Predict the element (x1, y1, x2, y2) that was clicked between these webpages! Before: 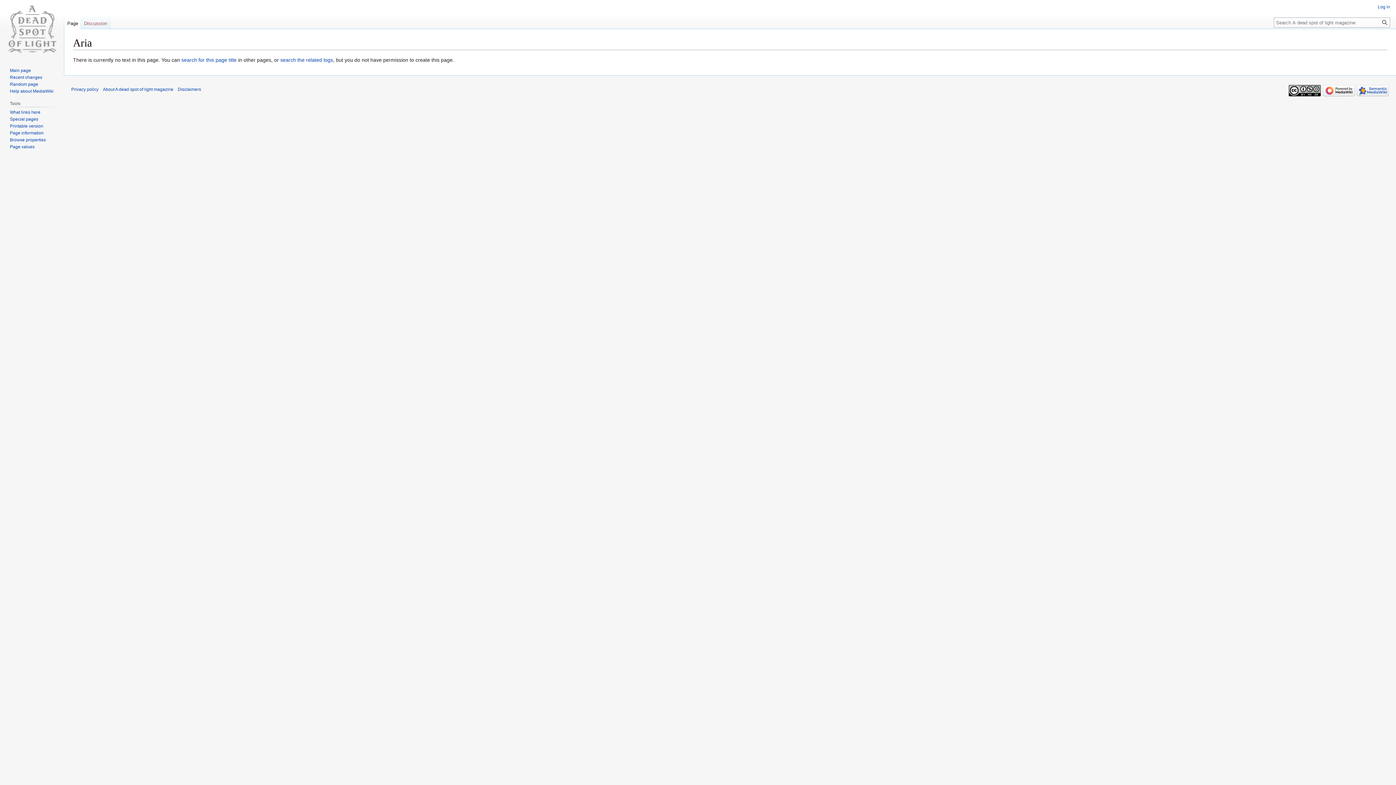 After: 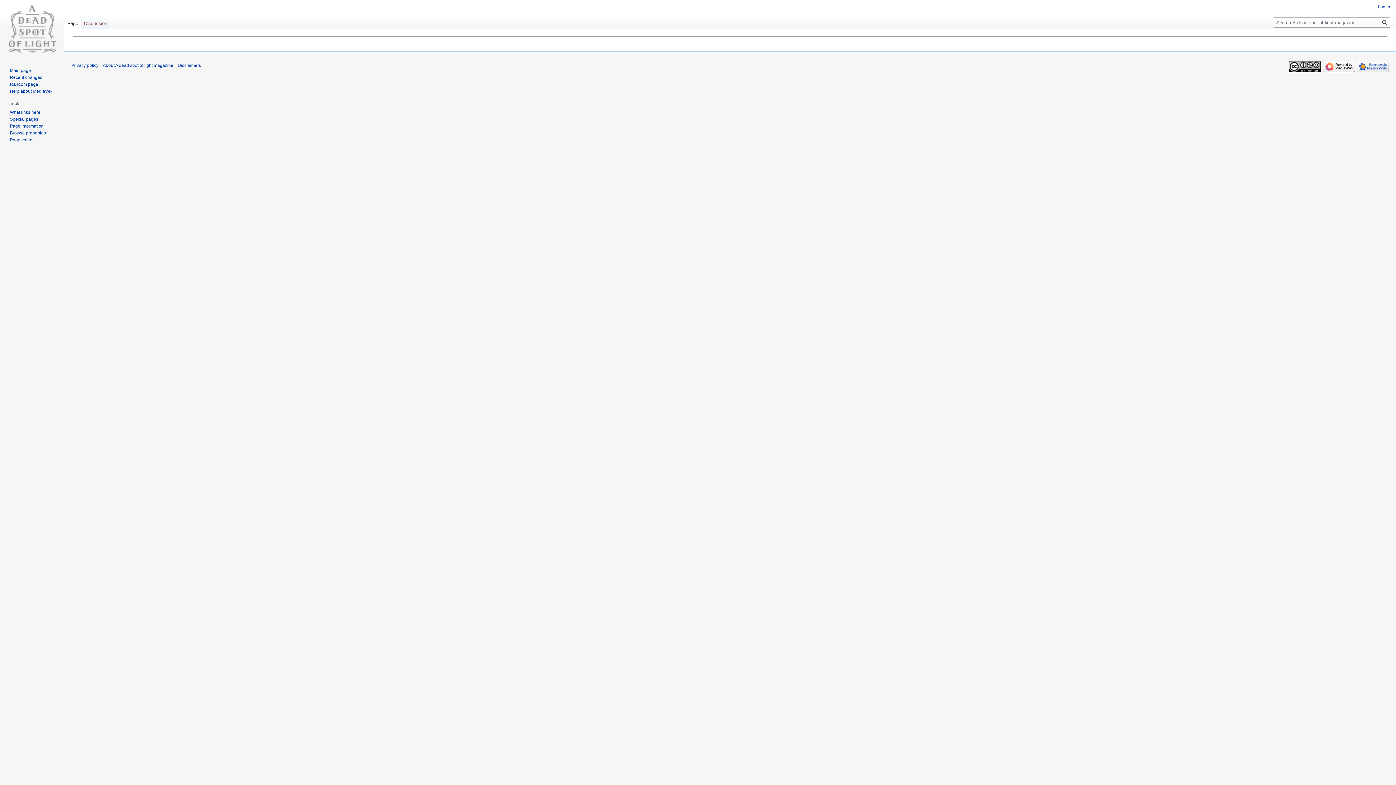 Action: label: Page values bbox: (9, 144, 34, 149)